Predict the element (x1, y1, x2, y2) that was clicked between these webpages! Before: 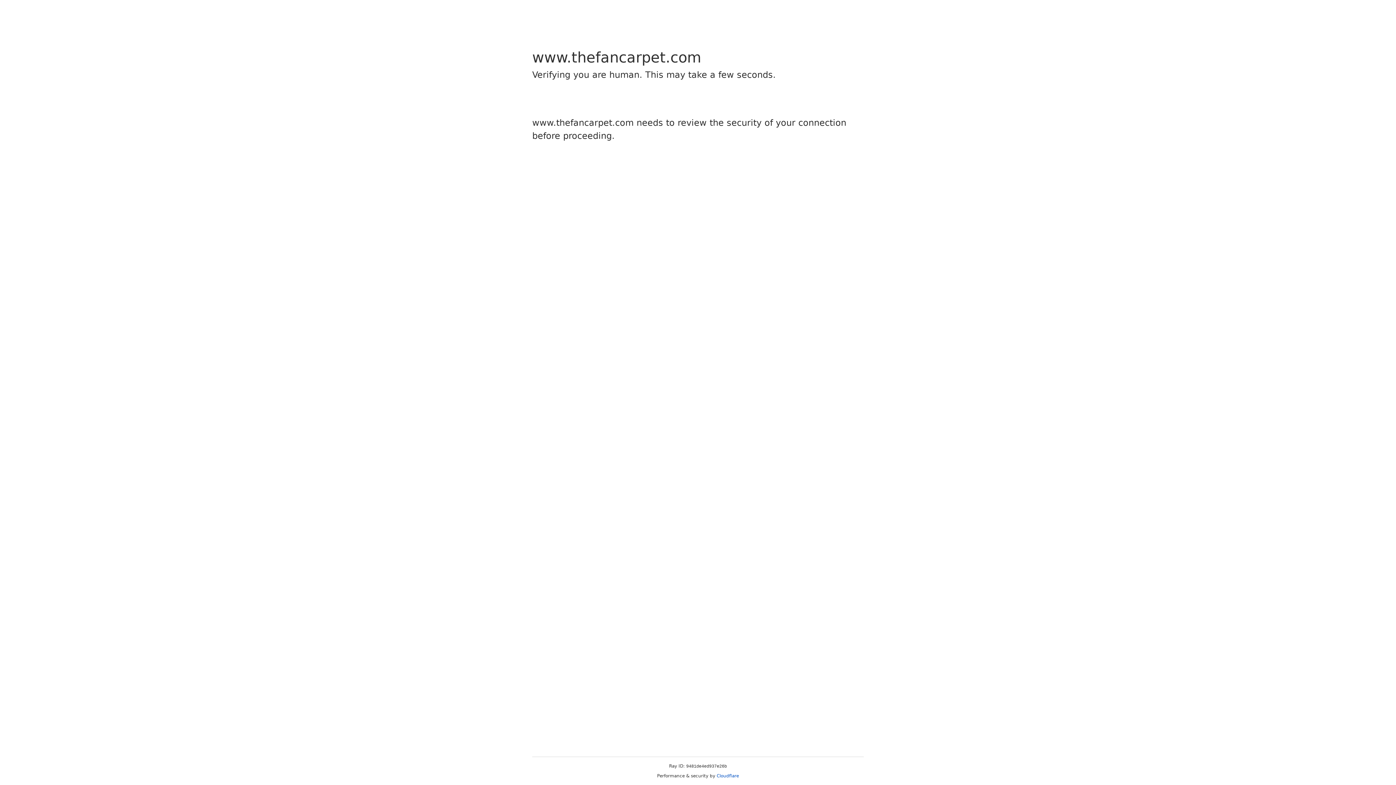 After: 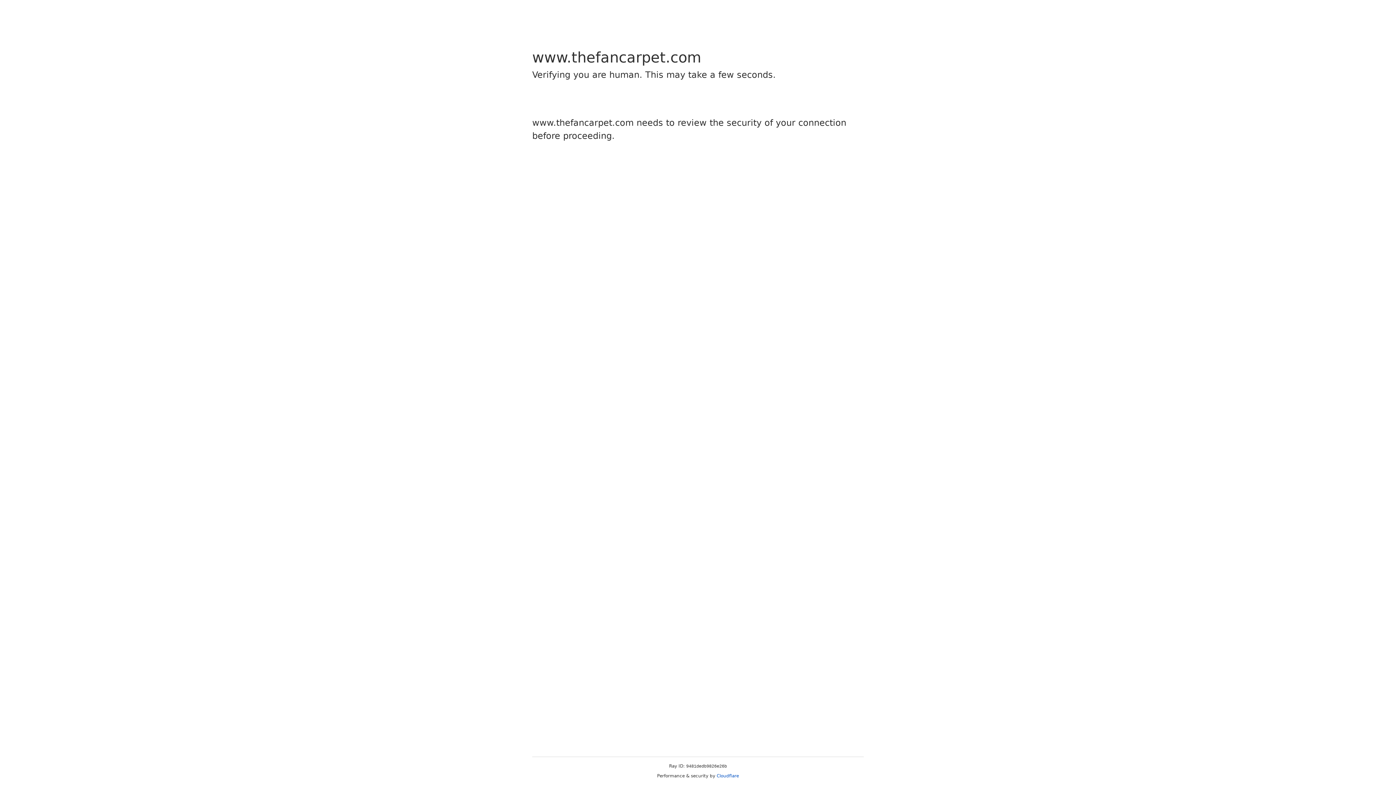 Action: bbox: (716, 773, 739, 778) label: Cloudflare